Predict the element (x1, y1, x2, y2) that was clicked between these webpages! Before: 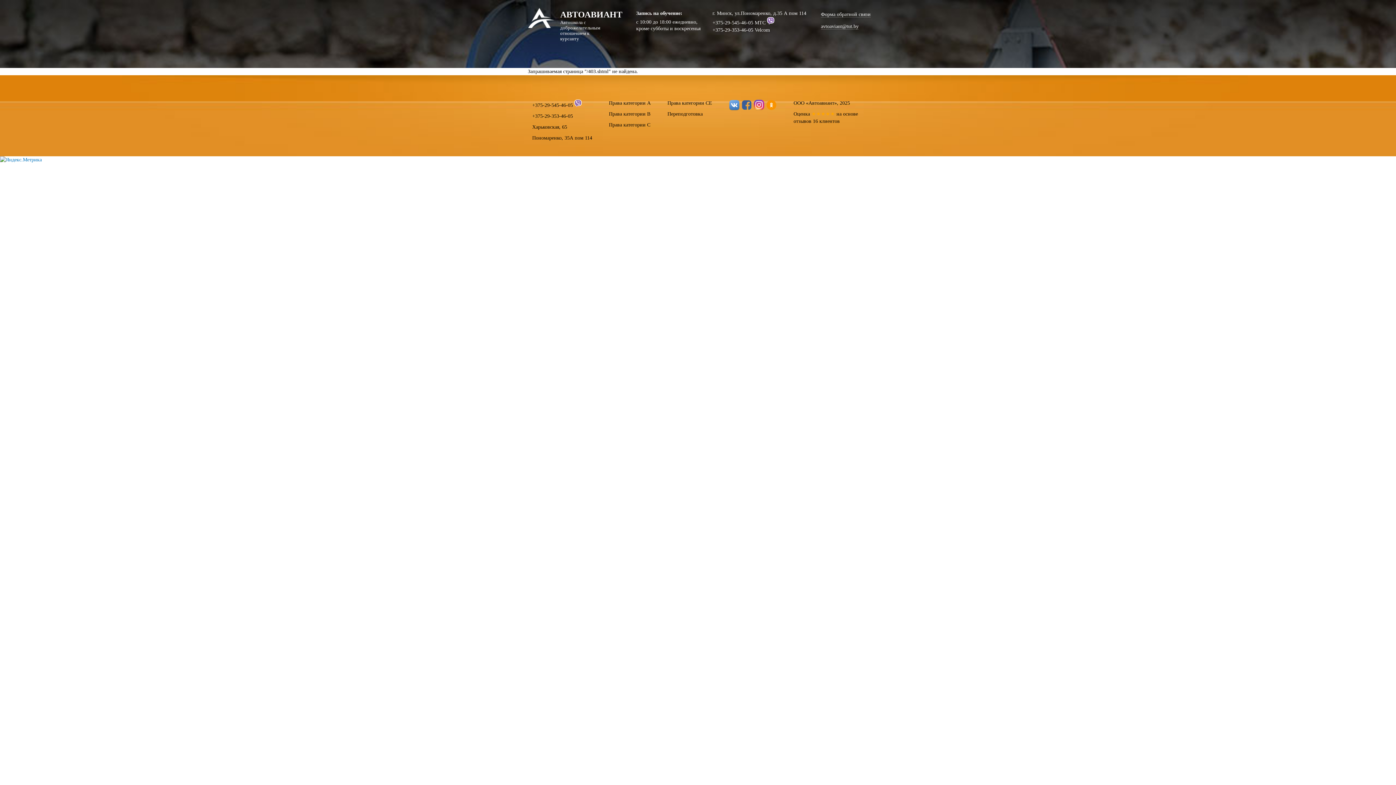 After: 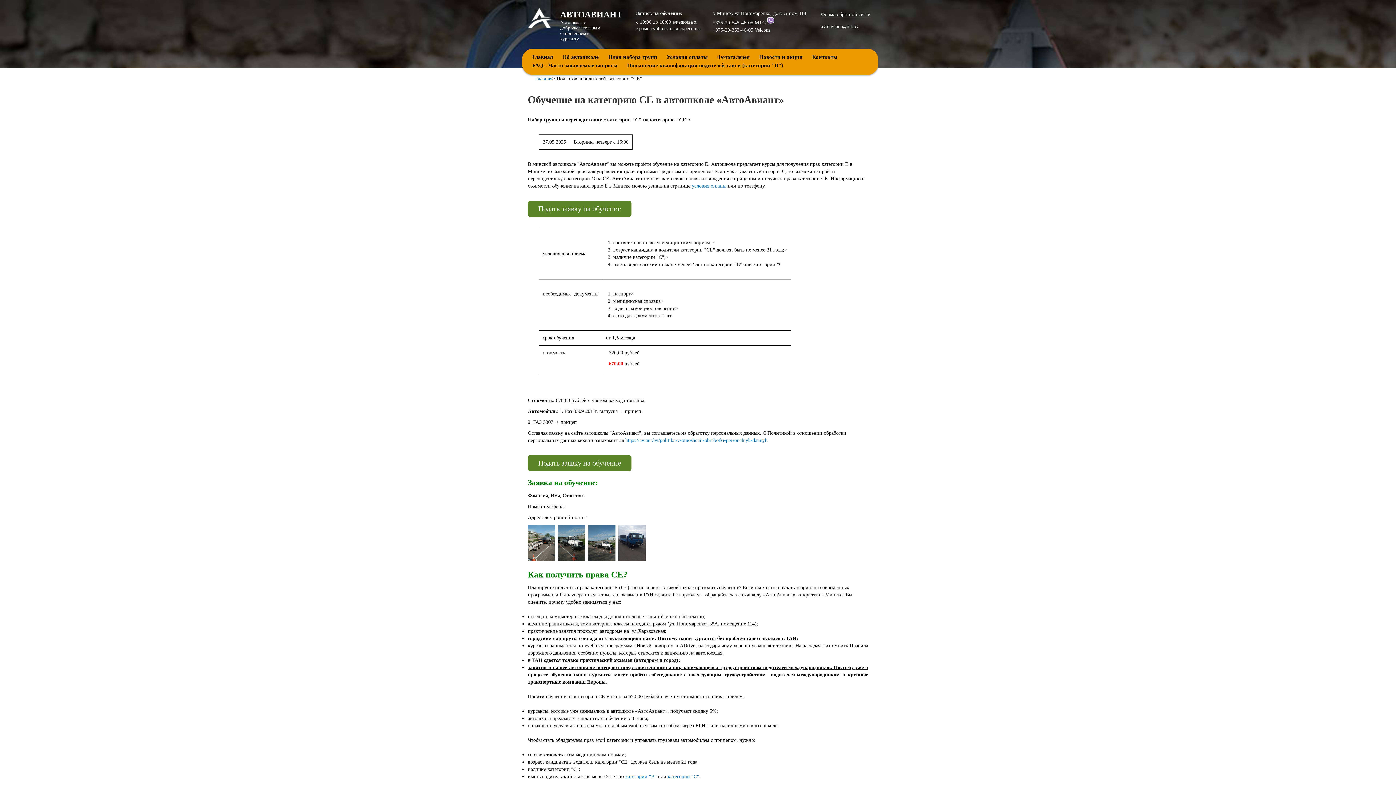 Action: label: Права категории СЕ bbox: (667, 100, 712, 105)